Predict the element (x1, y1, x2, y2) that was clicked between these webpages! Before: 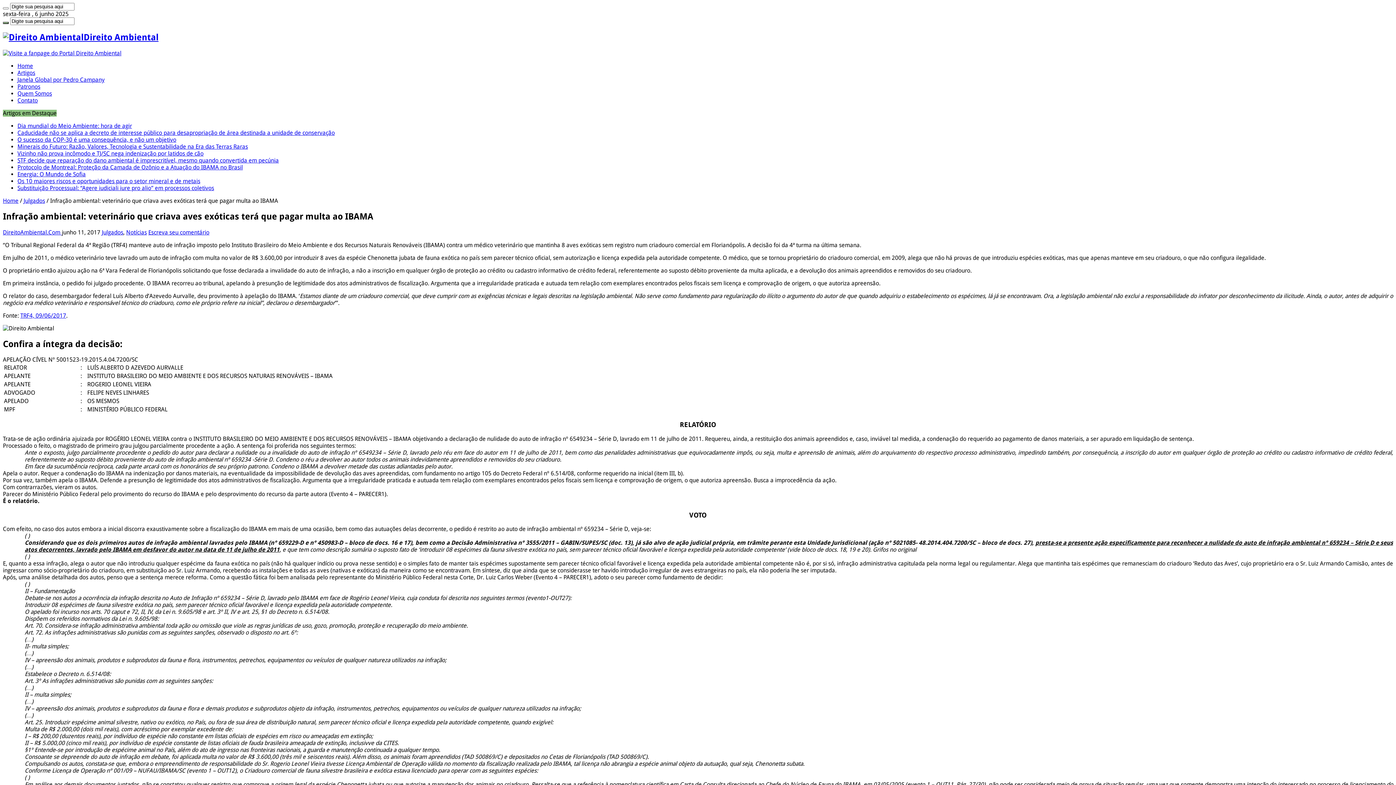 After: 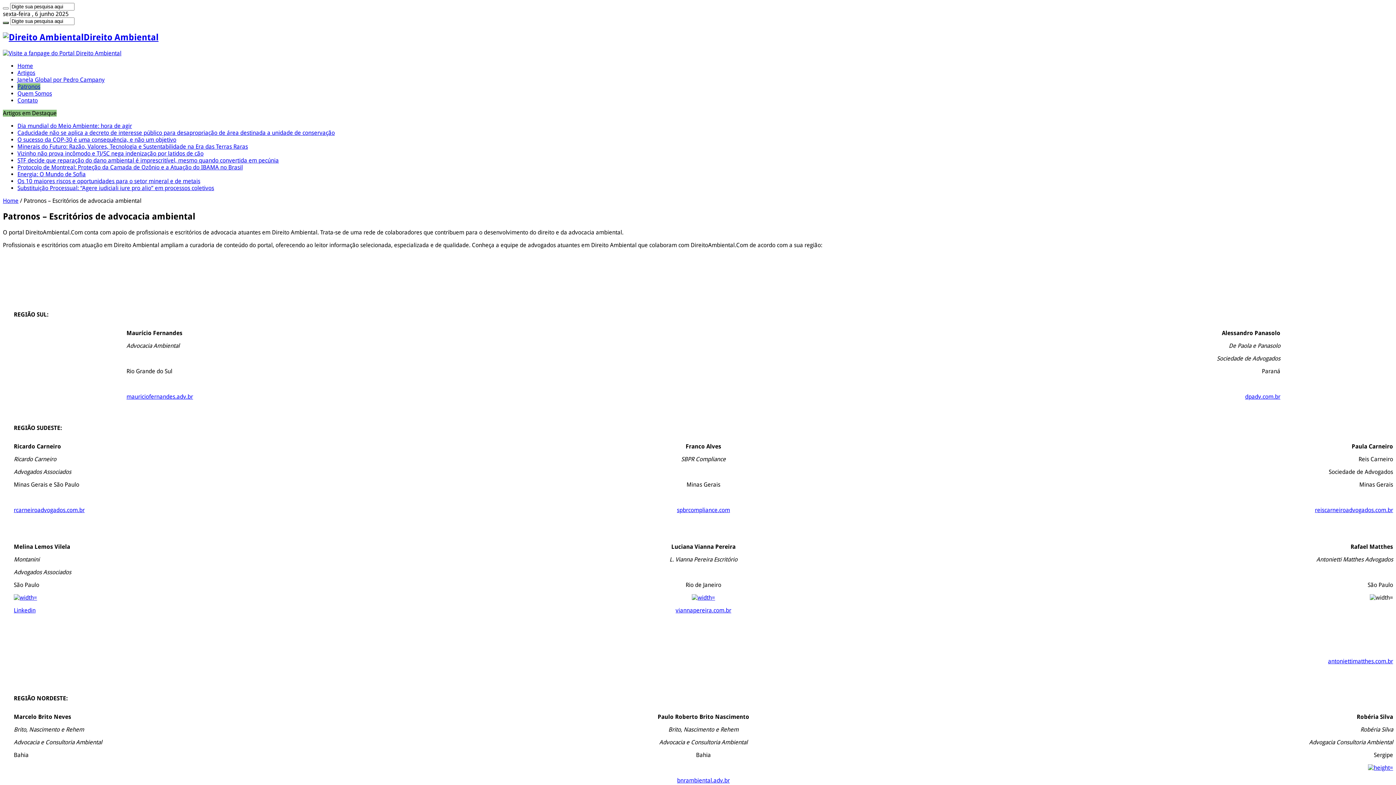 Action: bbox: (17, 83, 40, 90) label: Patronos